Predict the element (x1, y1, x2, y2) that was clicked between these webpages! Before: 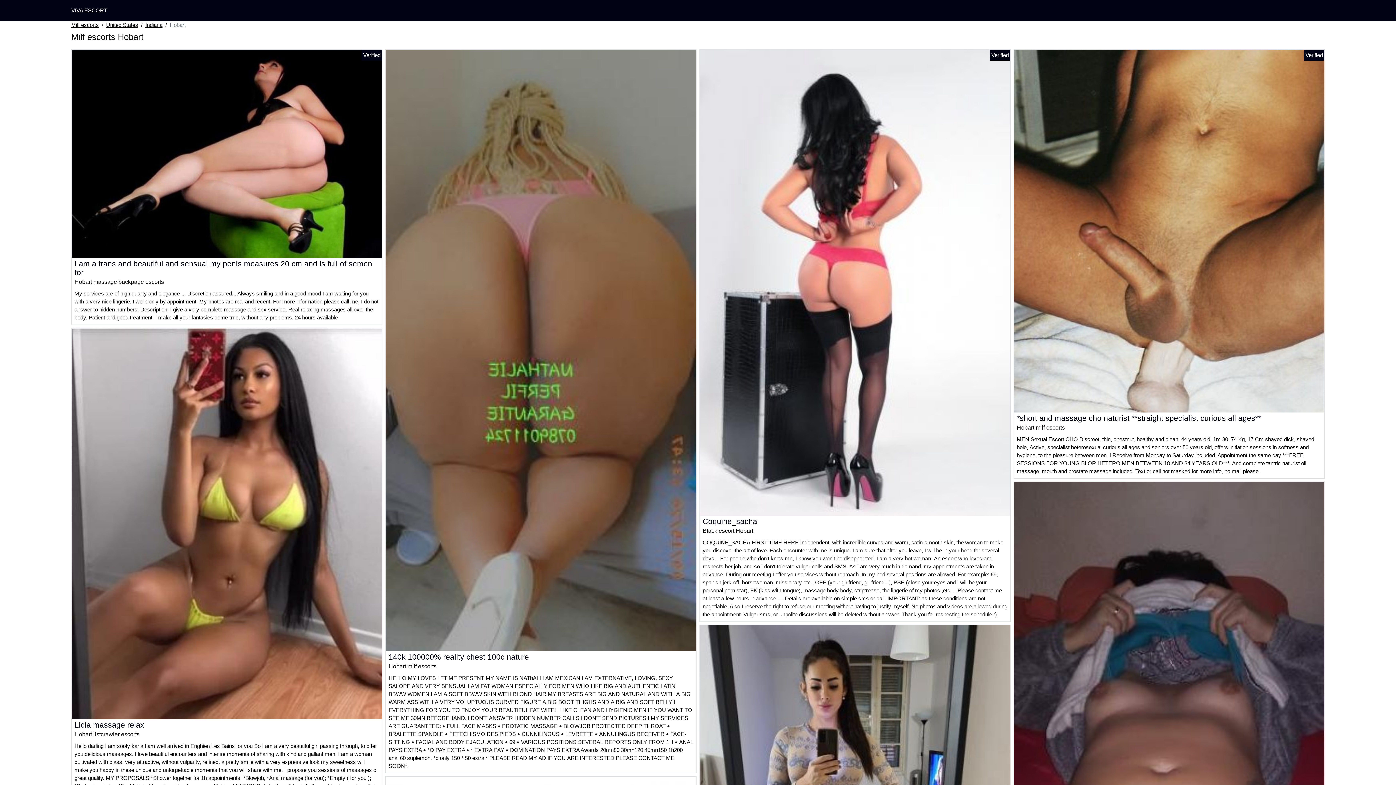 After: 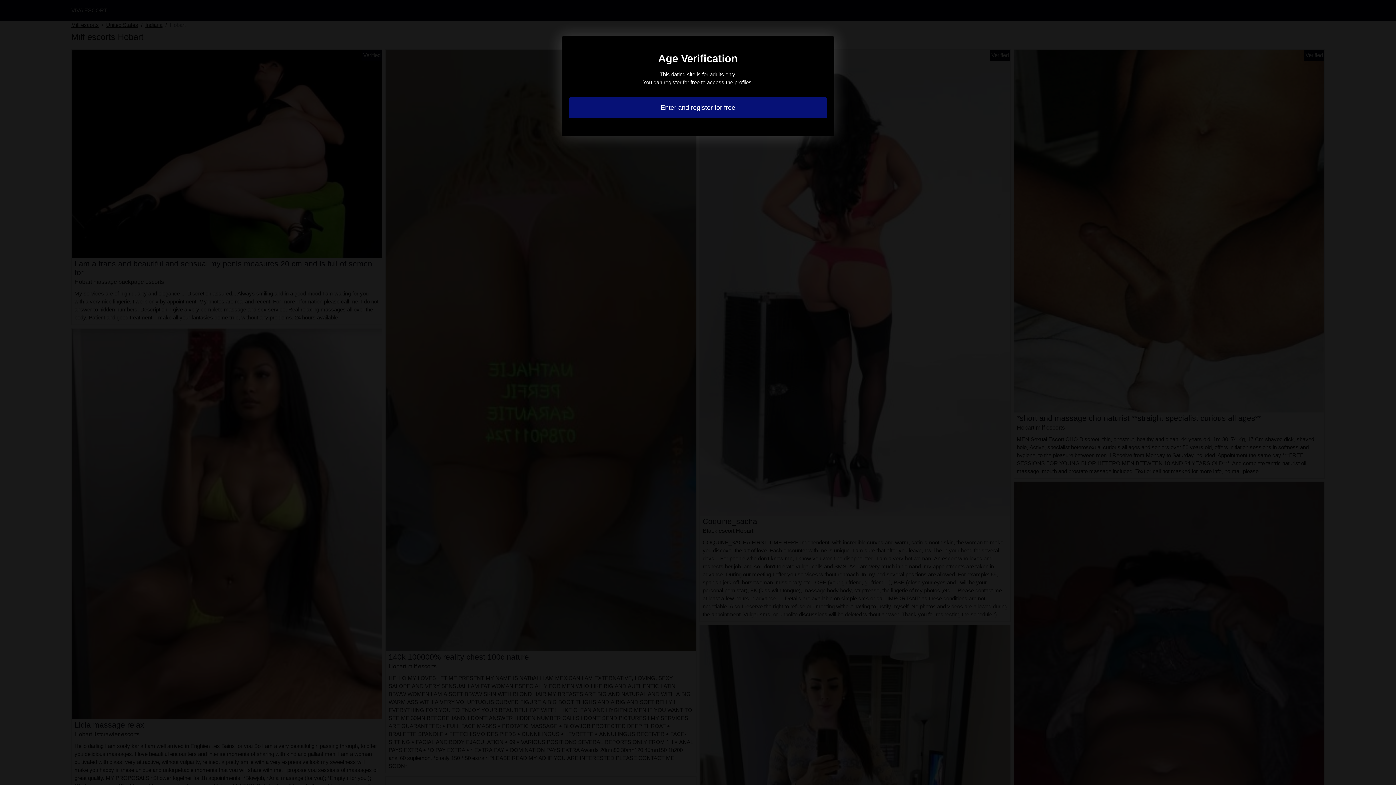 Action: bbox: (700, 279, 1010, 285)